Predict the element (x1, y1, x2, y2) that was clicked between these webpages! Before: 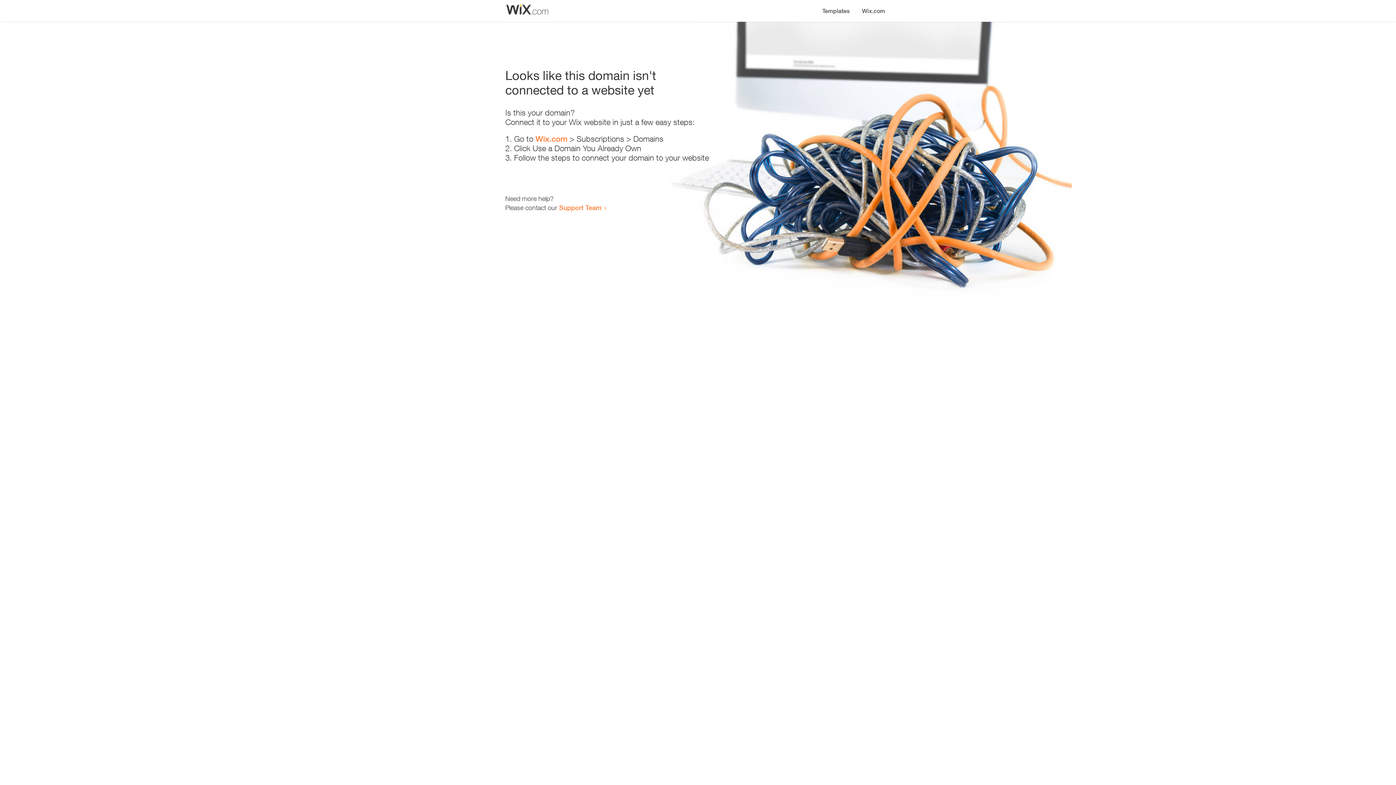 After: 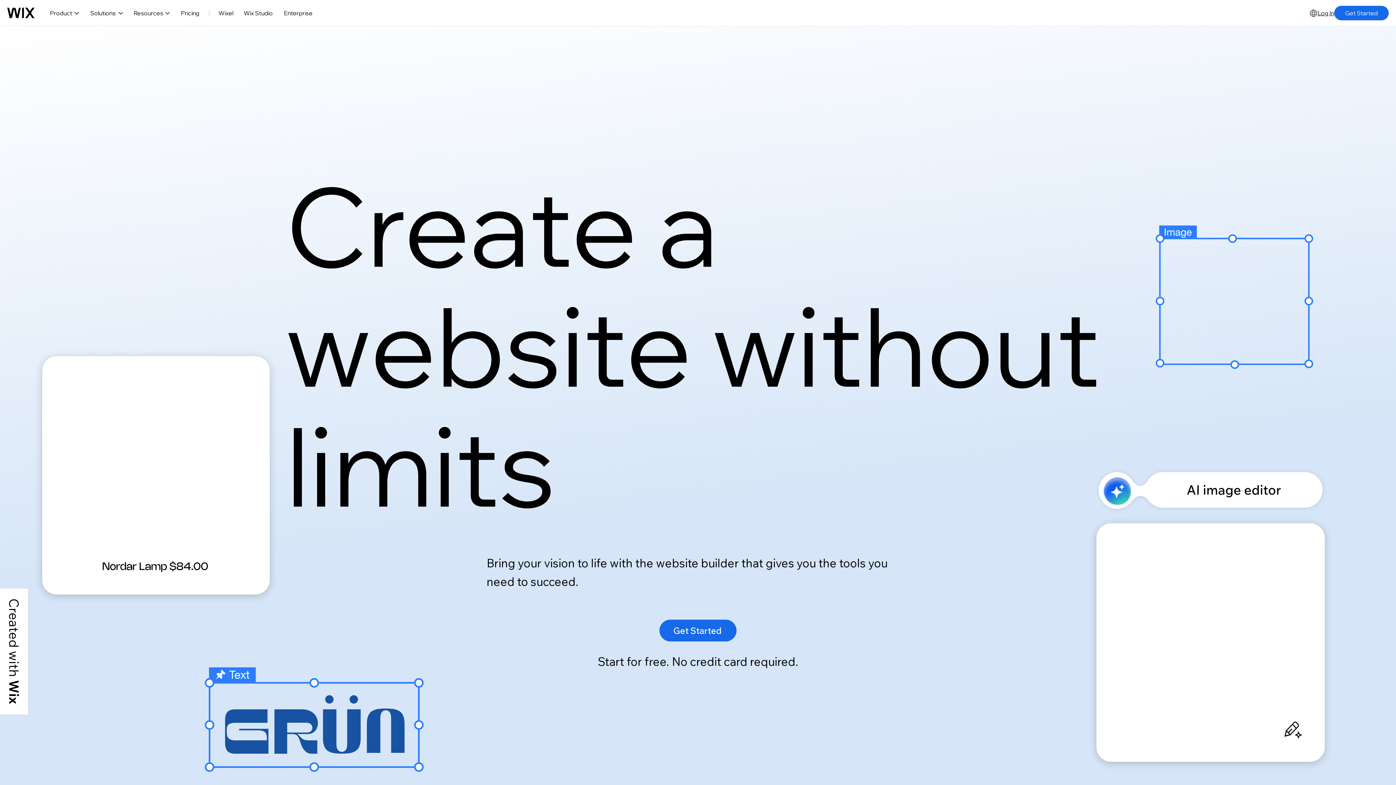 Action: bbox: (856, 0, 890, 14) label: Wix.com